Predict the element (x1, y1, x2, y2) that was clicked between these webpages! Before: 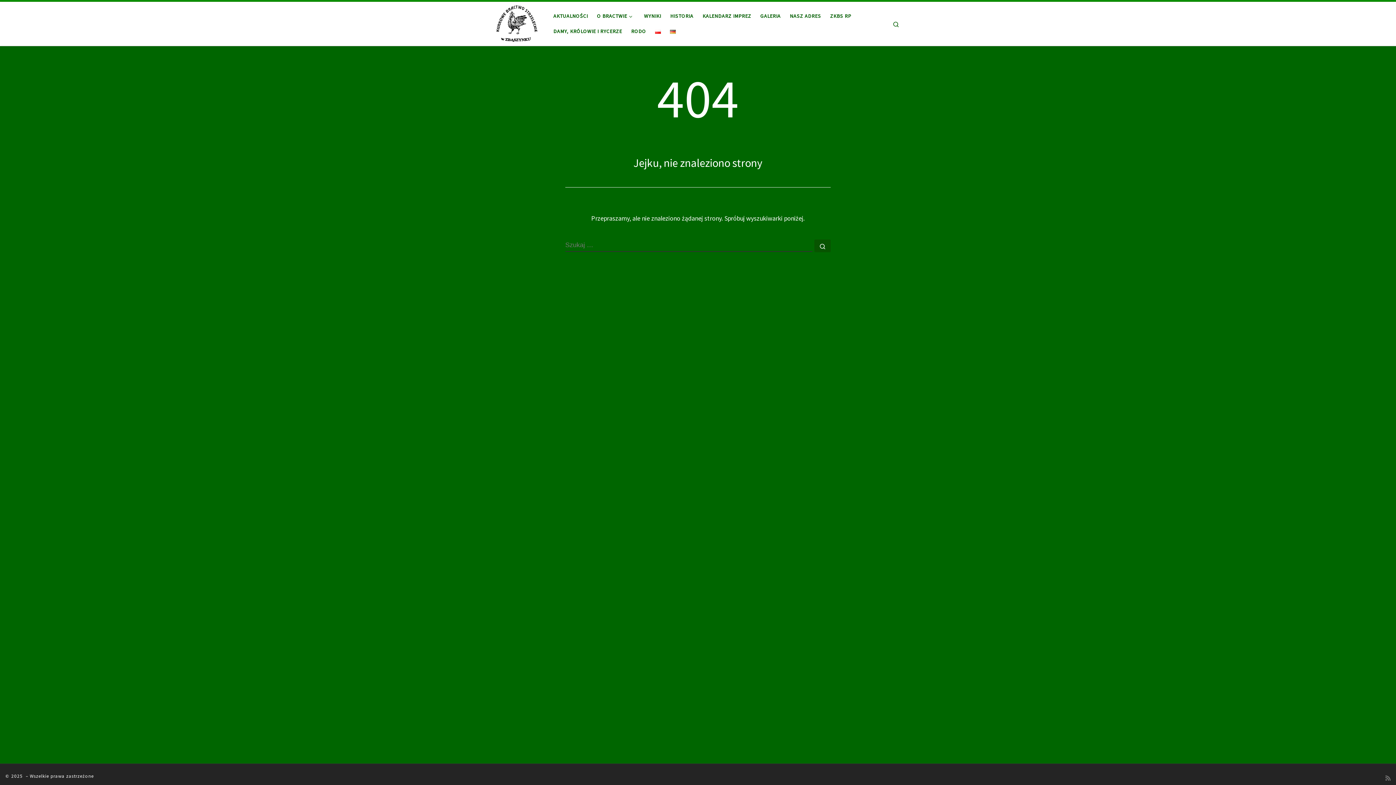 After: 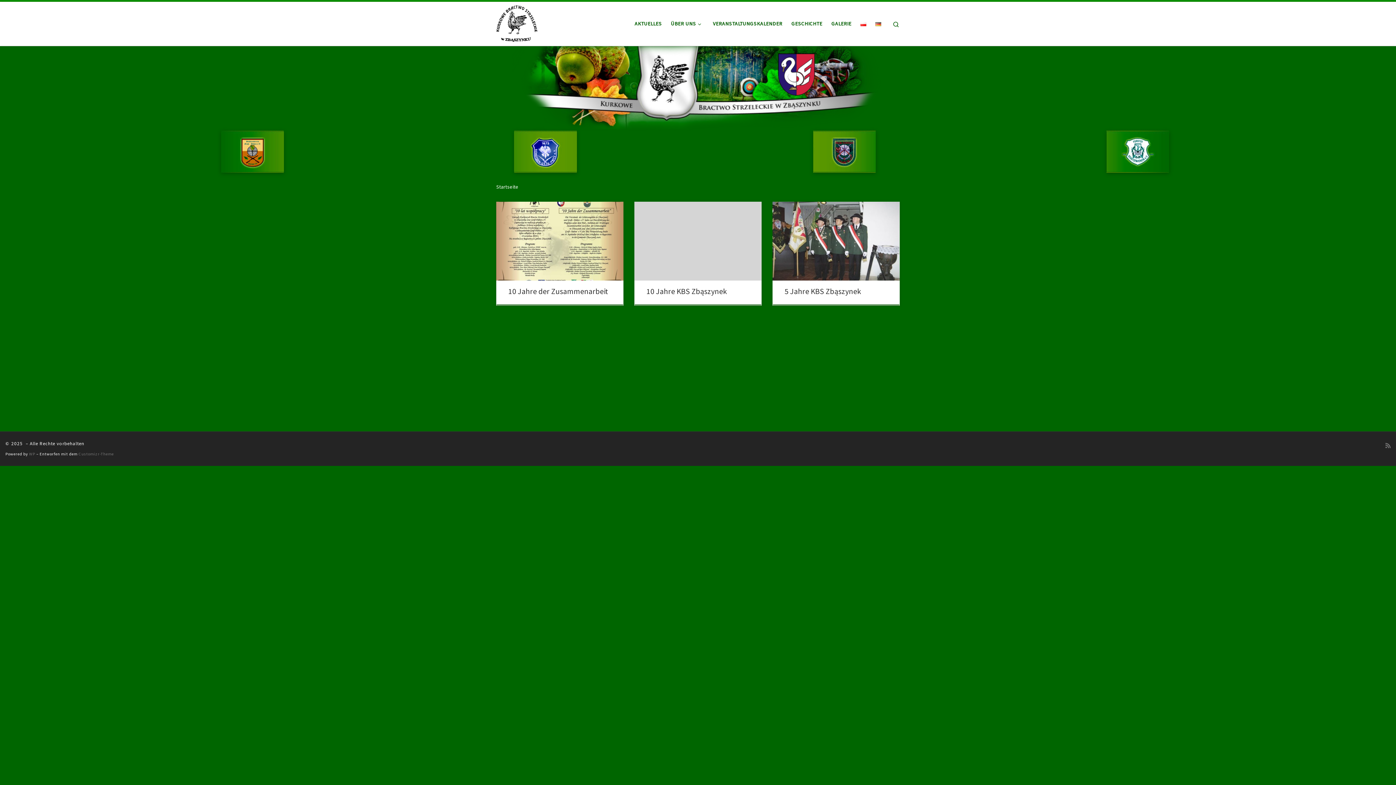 Action: bbox: (667, 23, 678, 39)